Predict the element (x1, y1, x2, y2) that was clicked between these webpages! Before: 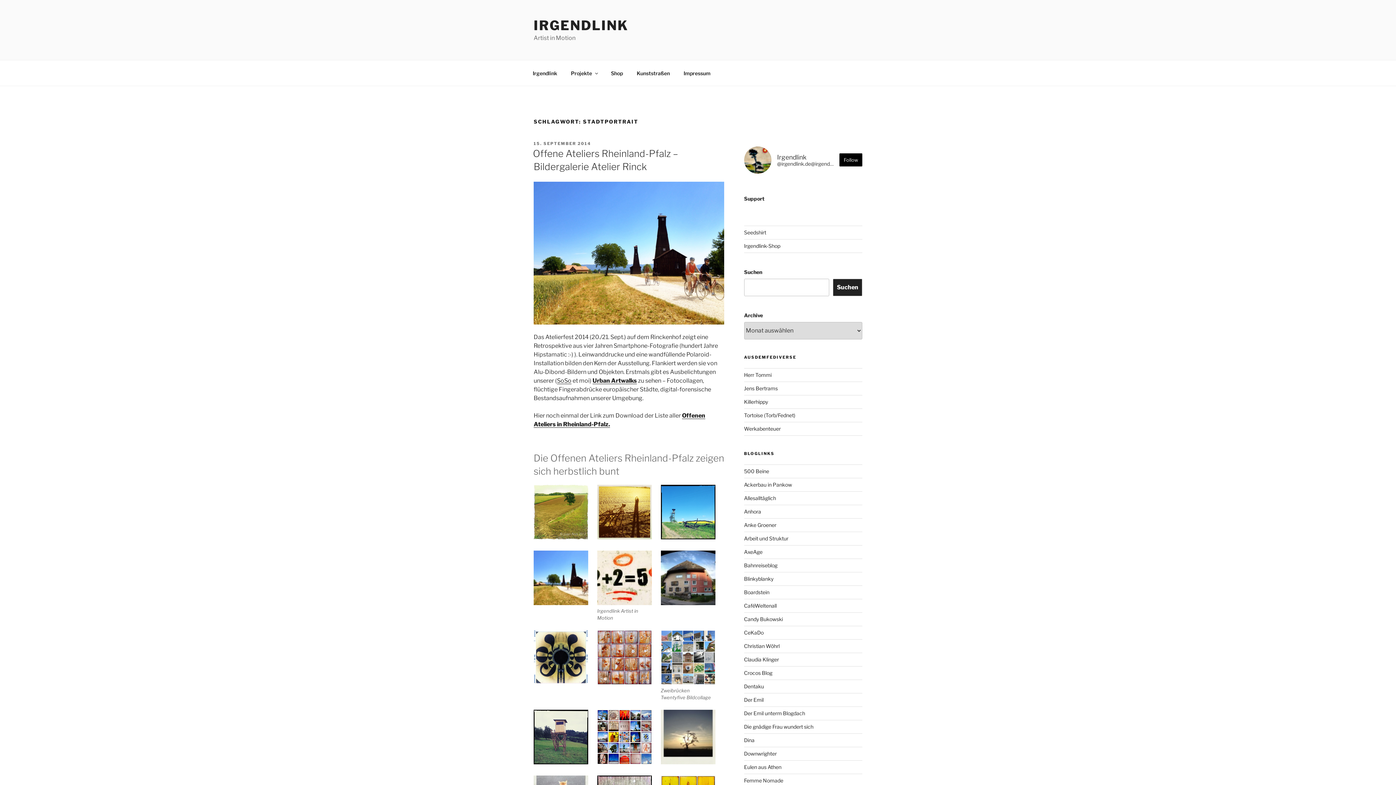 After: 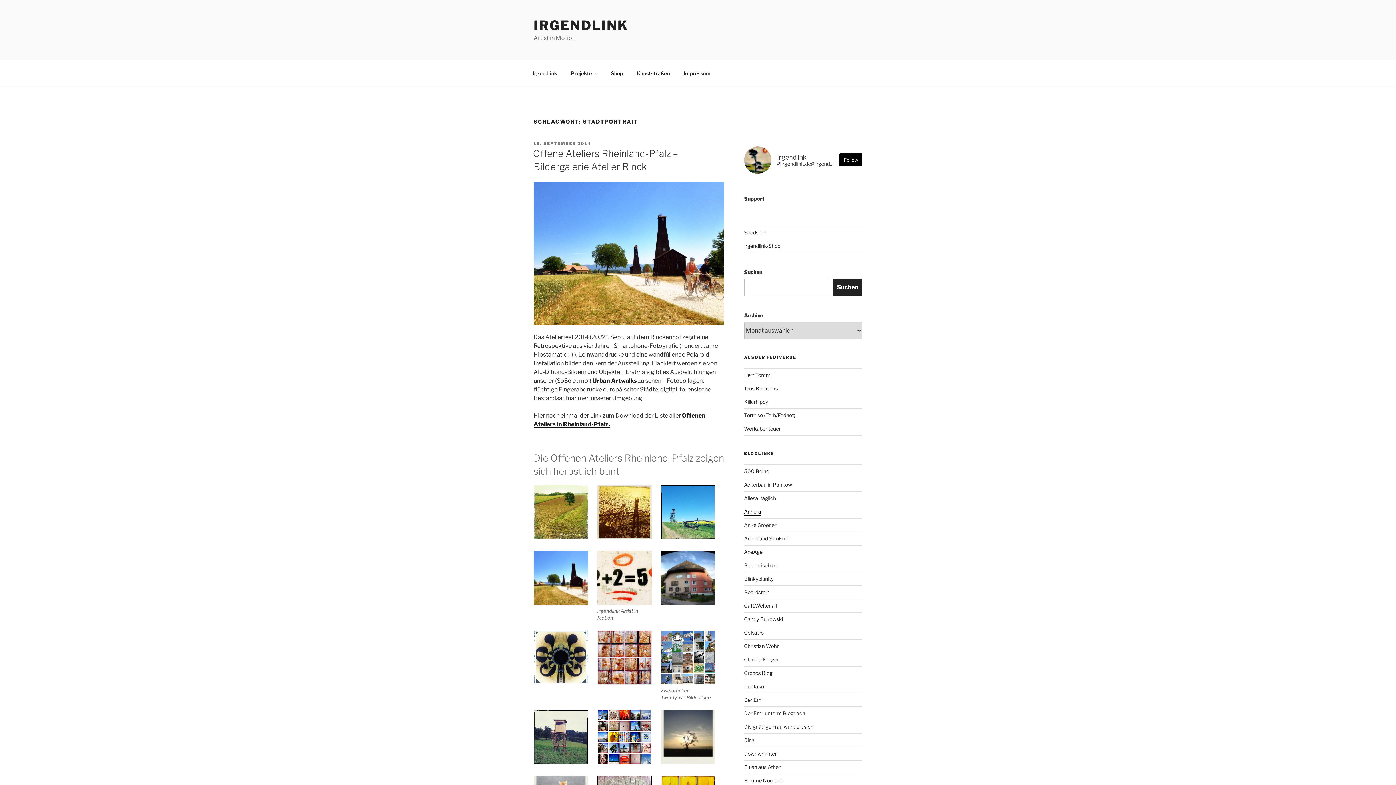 Action: bbox: (744, 508, 761, 514) label: Anhora